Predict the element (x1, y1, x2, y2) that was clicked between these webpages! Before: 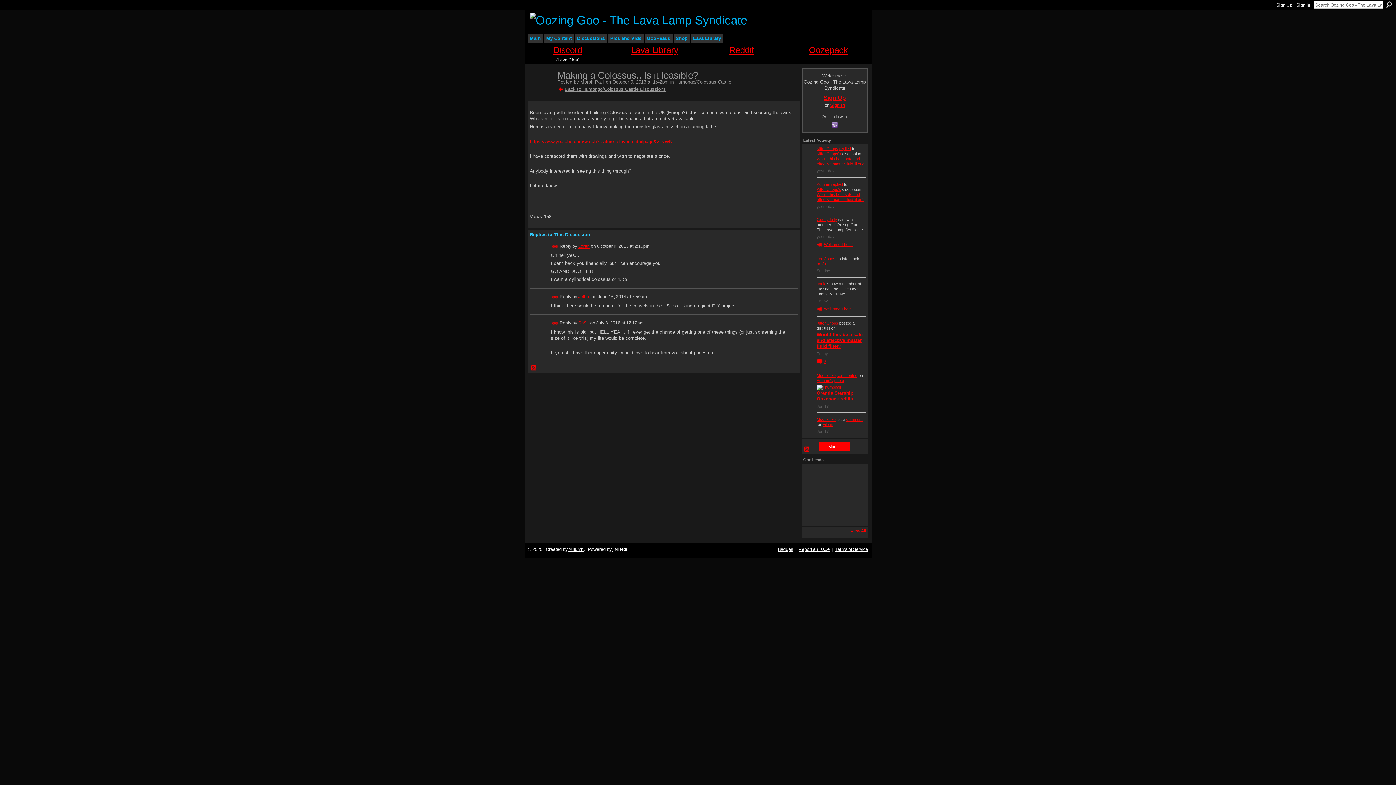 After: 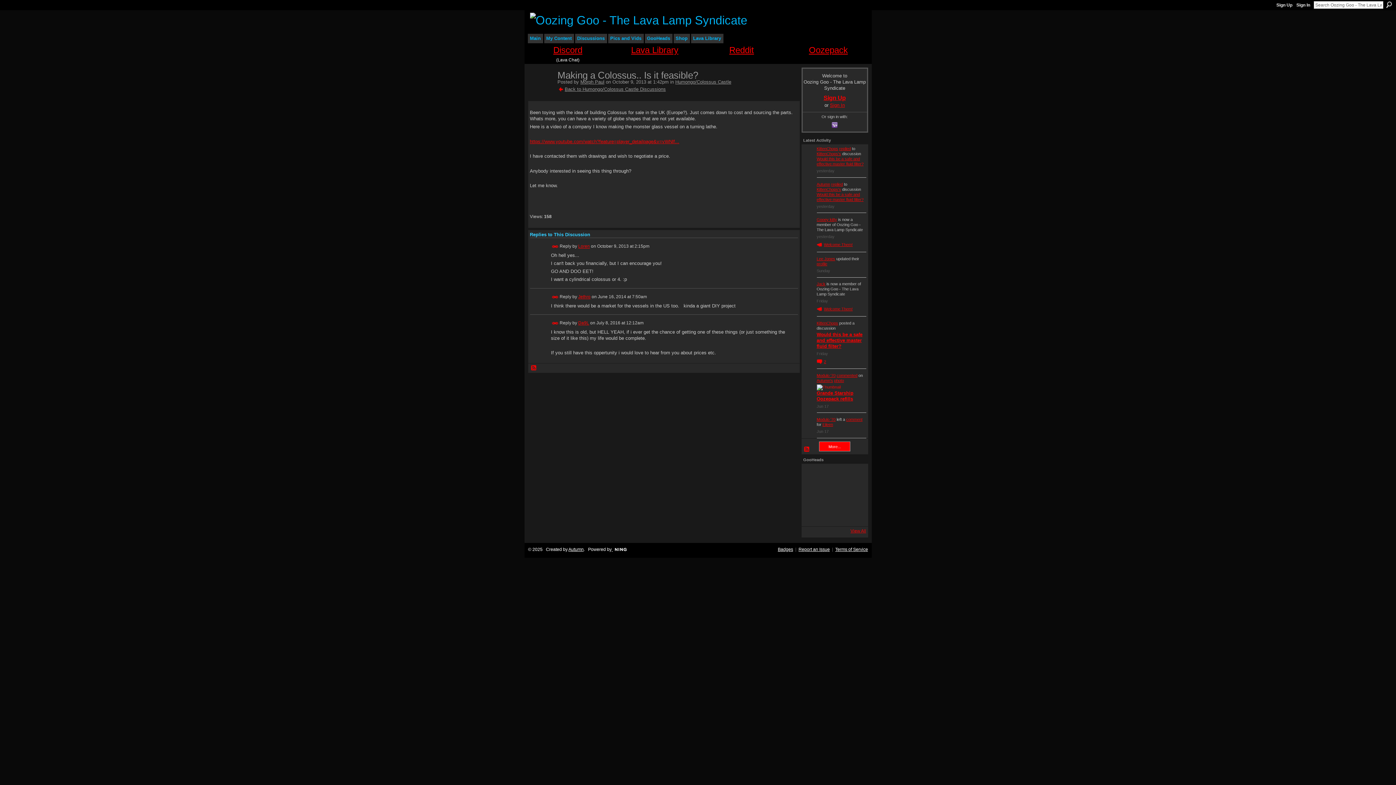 Action: label: Permalink bbox: (551, 320, 558, 327)